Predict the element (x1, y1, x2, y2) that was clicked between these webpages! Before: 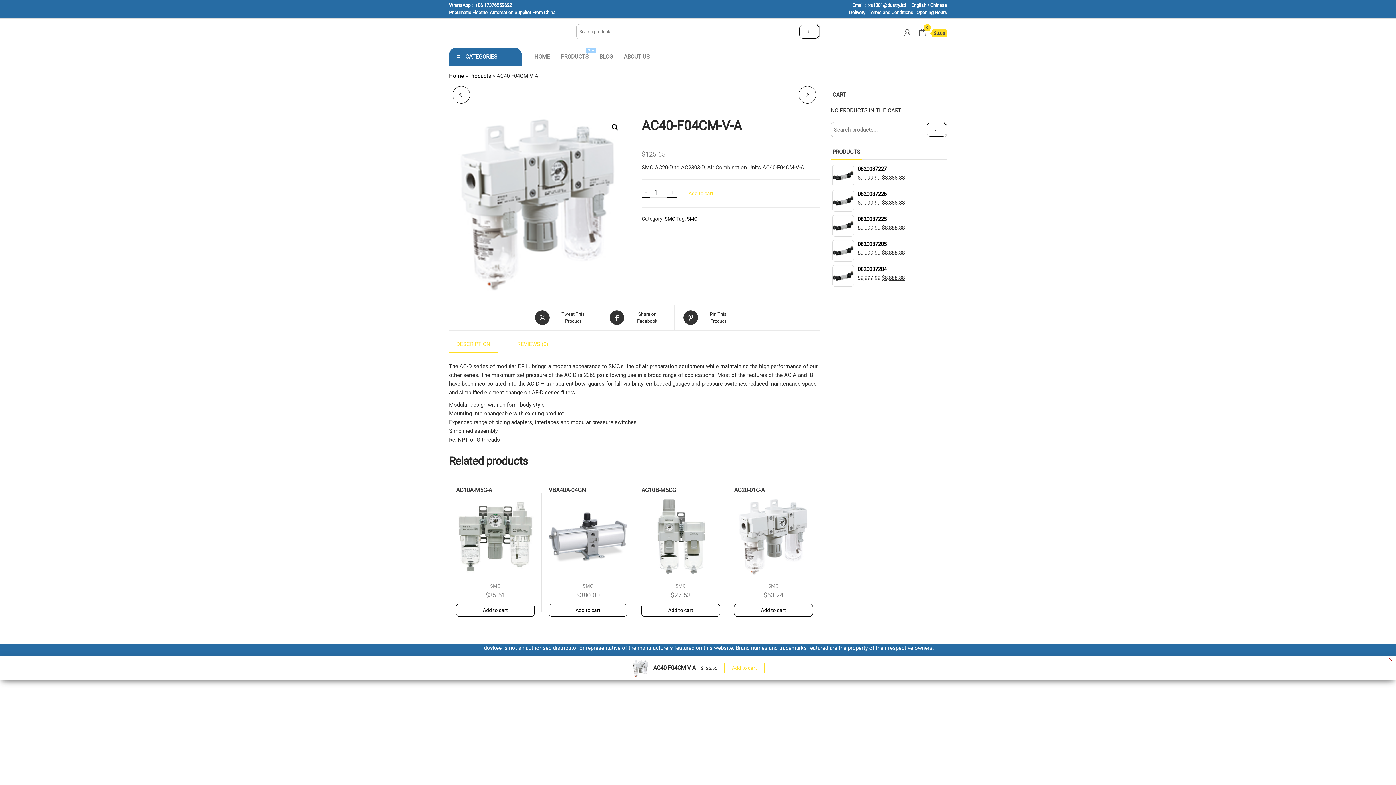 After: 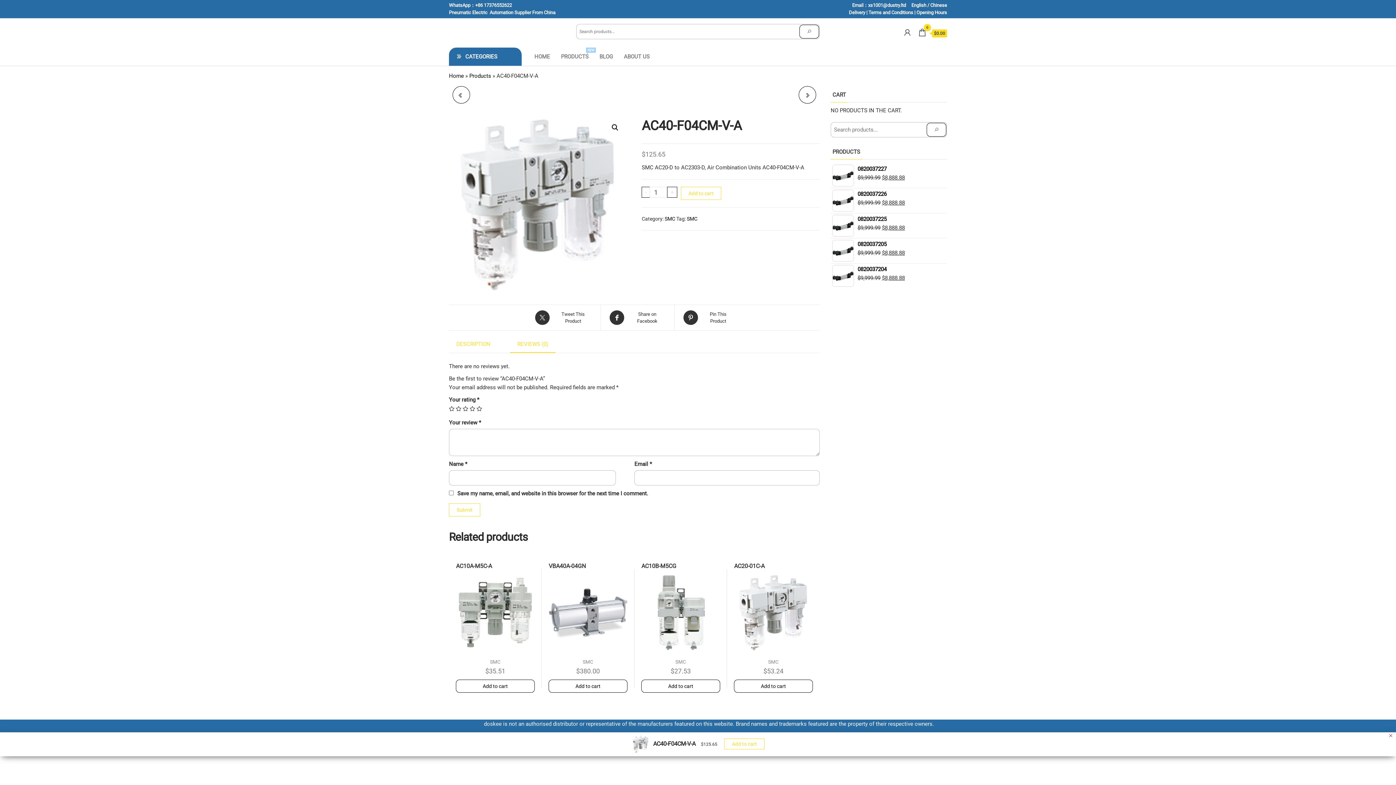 Action: bbox: (510, 336, 555, 352) label: REVIEWS (0)